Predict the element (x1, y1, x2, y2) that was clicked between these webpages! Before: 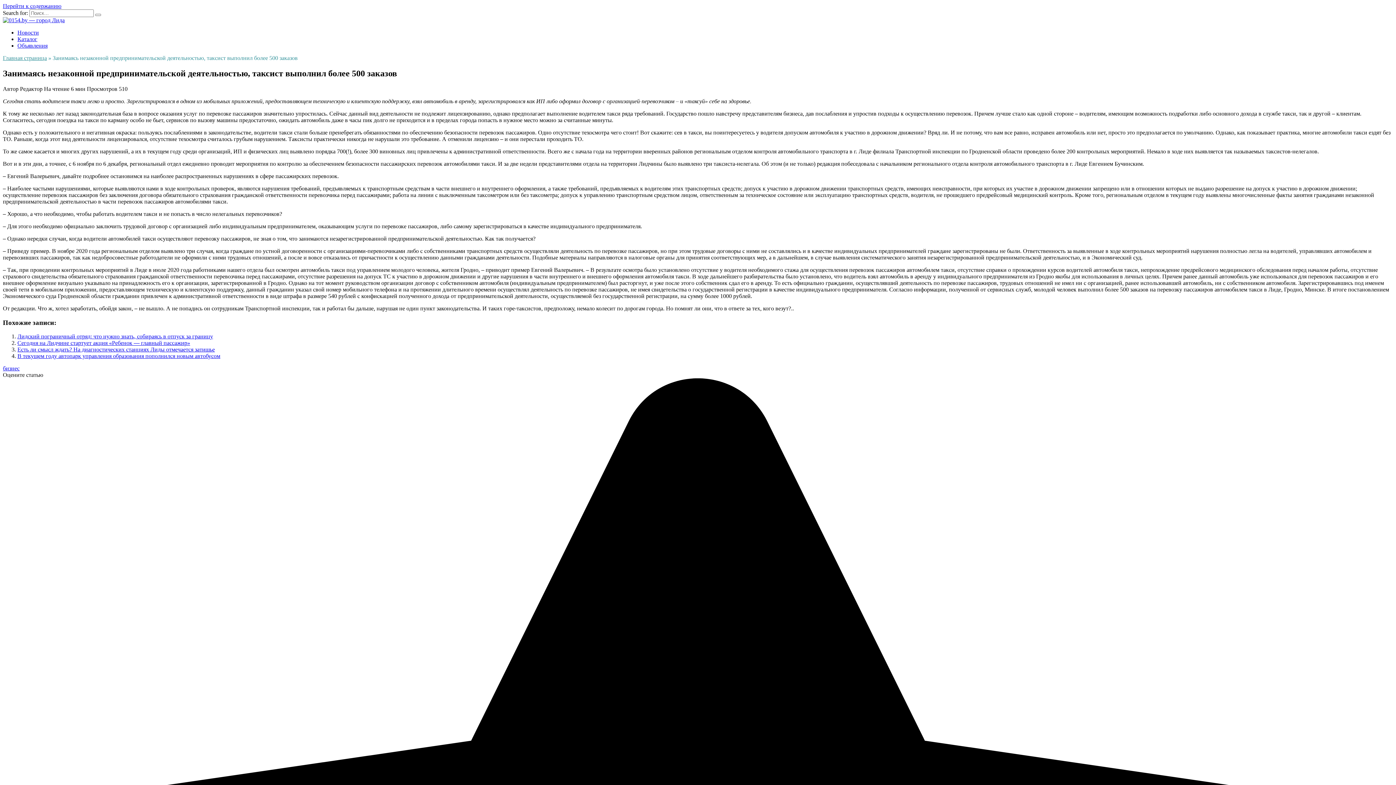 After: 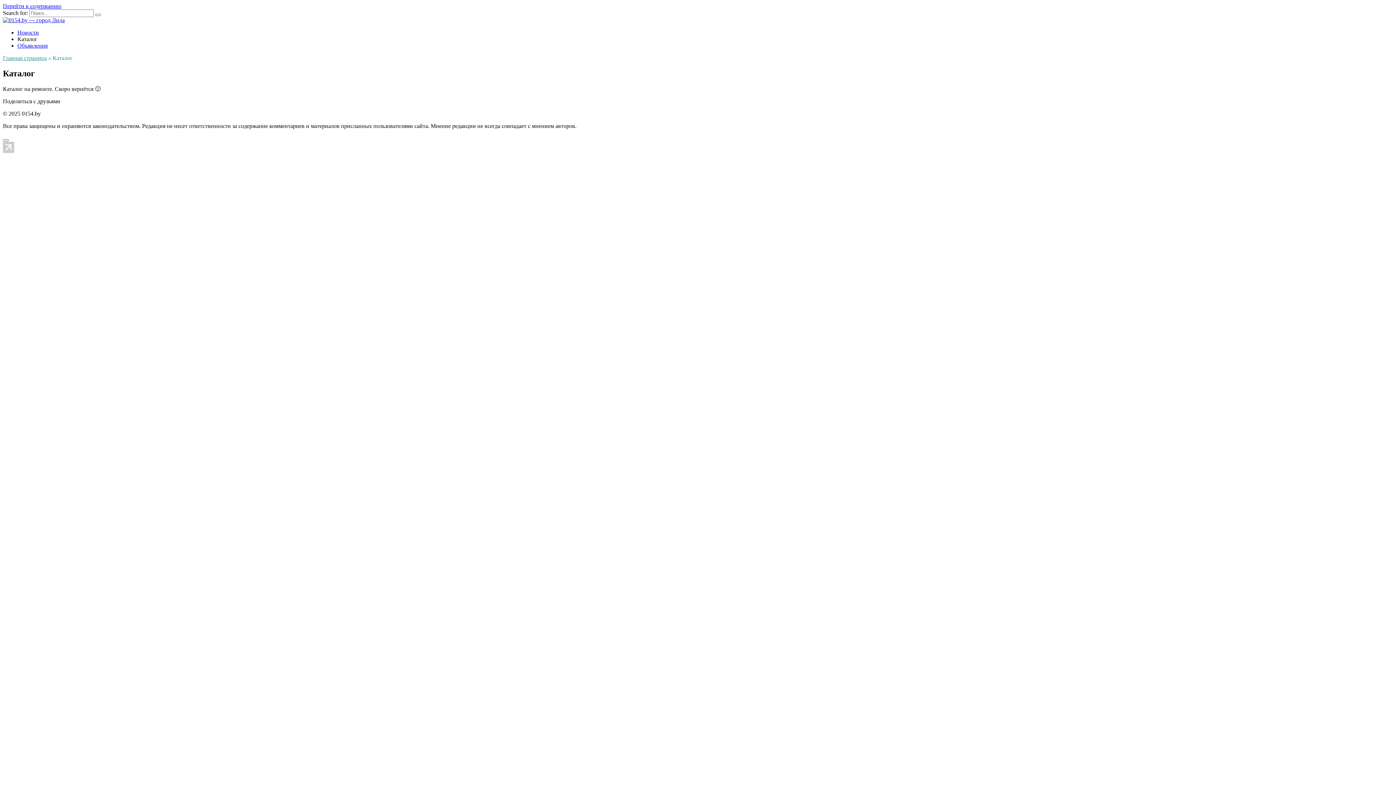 Action: bbox: (17, 36, 37, 42) label: Каталог